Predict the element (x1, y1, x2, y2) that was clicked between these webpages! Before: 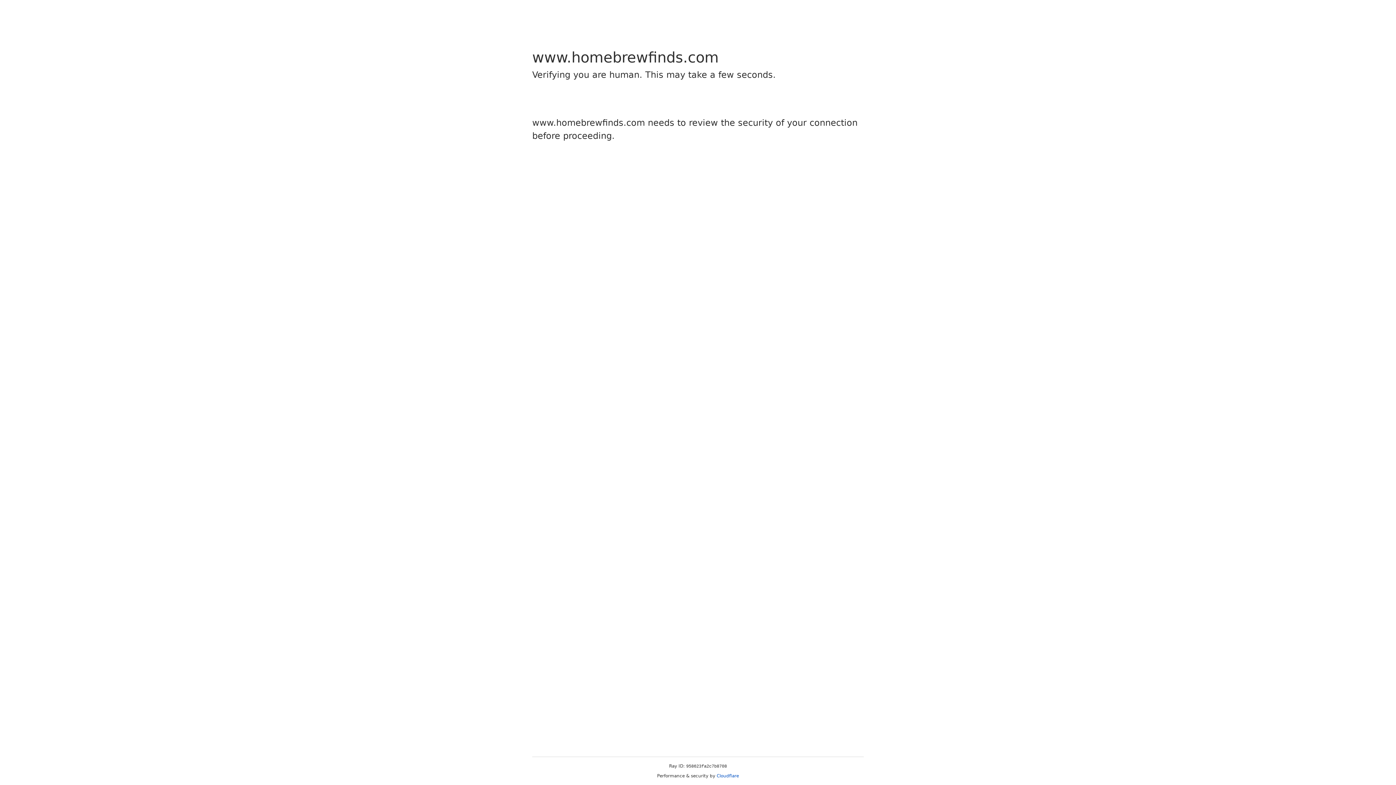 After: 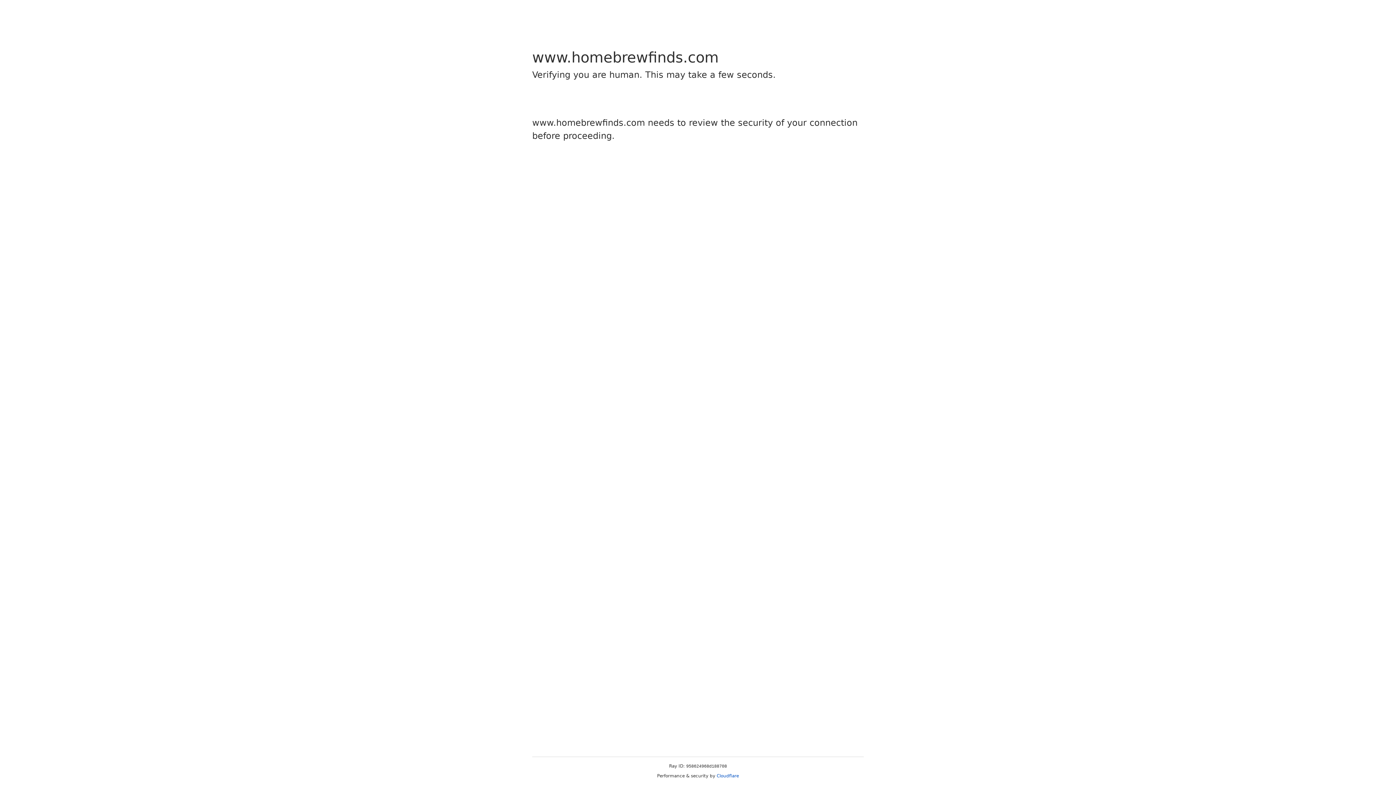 Action: label: Cloudflare bbox: (716, 773, 739, 778)